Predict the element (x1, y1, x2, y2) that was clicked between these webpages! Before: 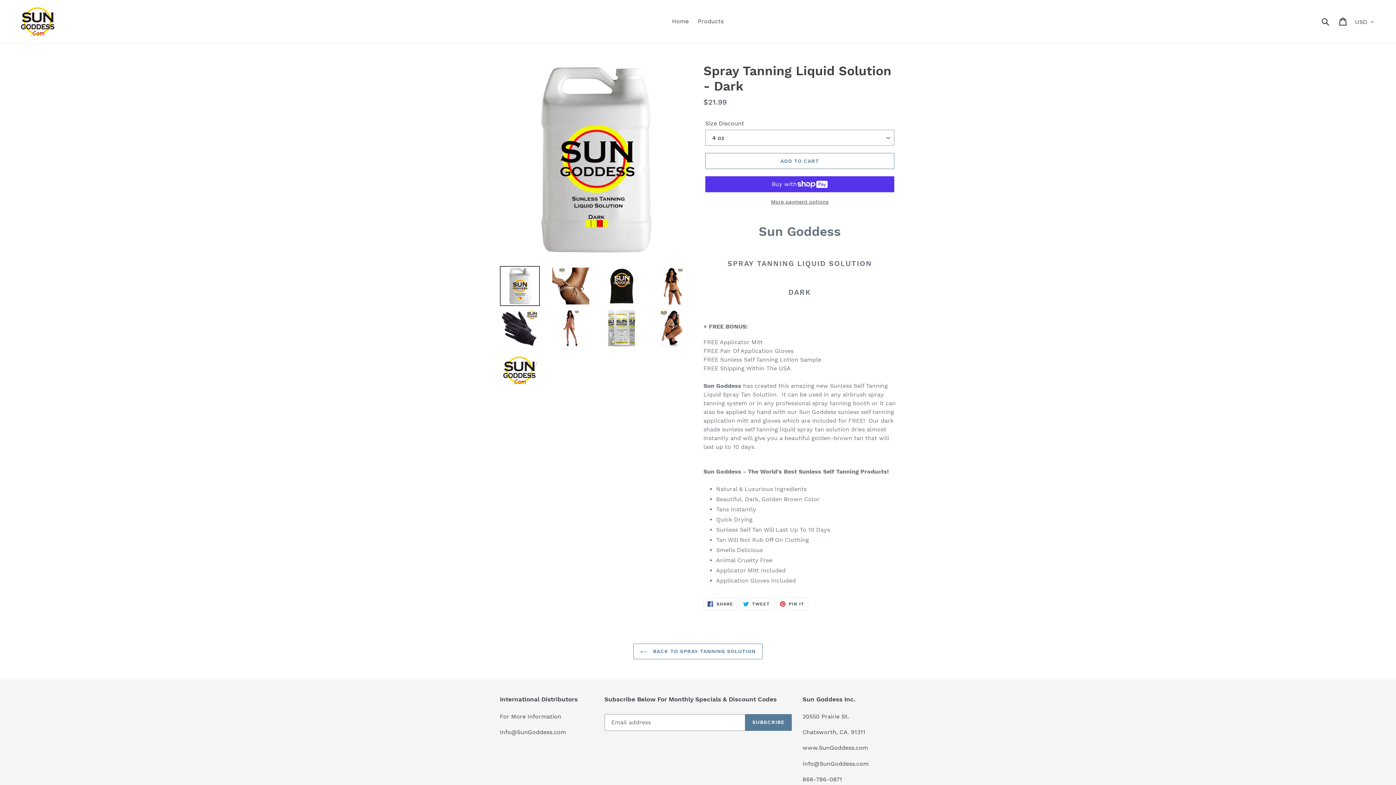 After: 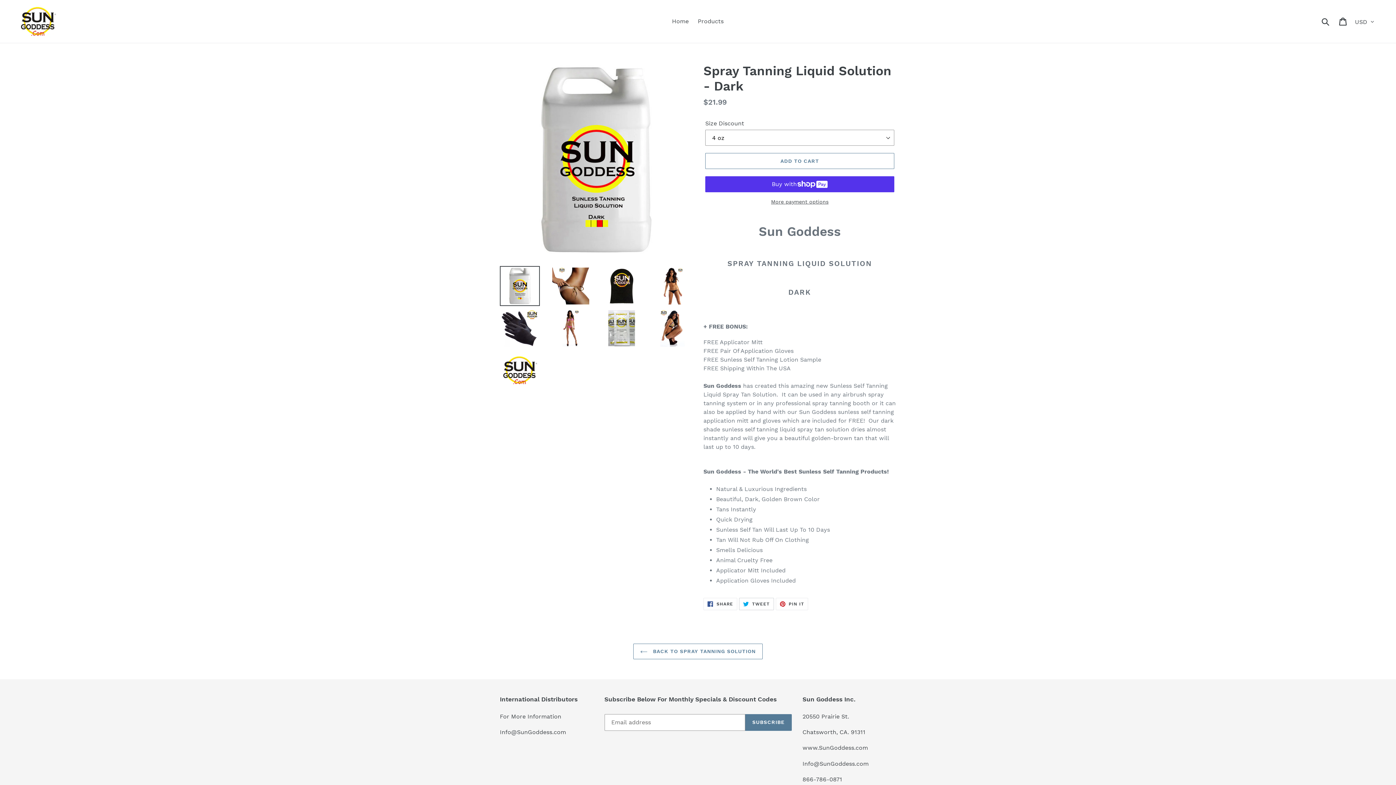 Action: bbox: (739, 598, 774, 610) label:  TWEET
TWEET ON TWITTER